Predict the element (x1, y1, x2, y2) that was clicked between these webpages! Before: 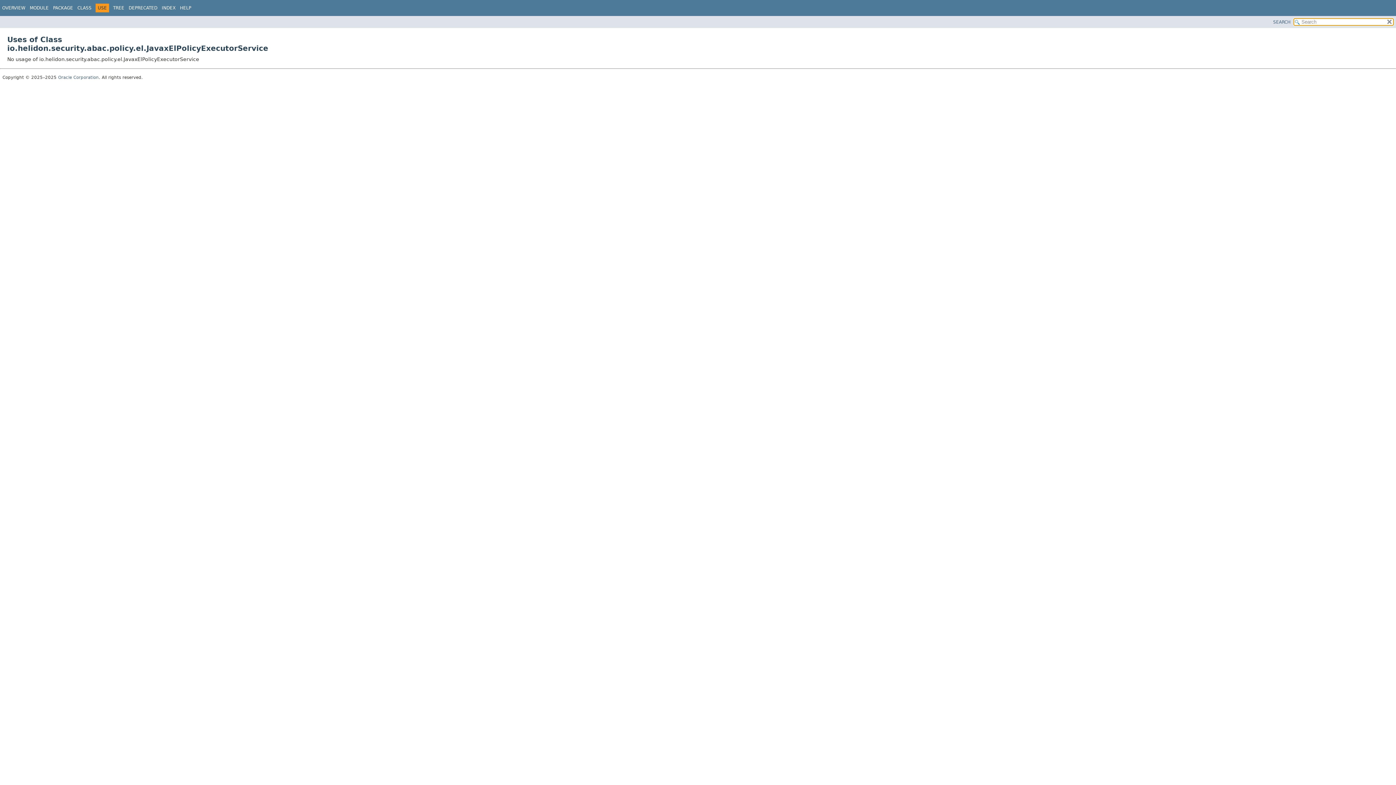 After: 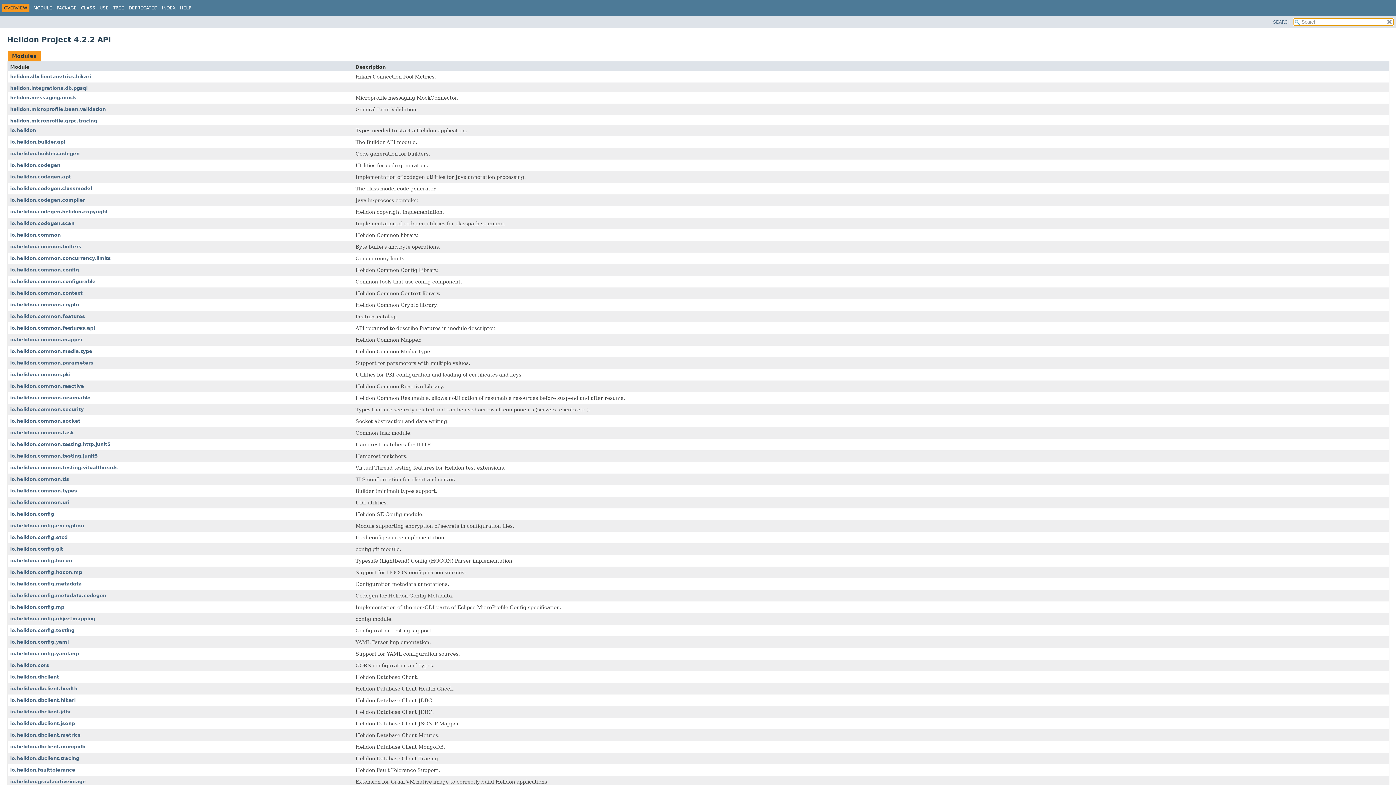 Action: bbox: (2, 5, 25, 10) label: OVERVIEW